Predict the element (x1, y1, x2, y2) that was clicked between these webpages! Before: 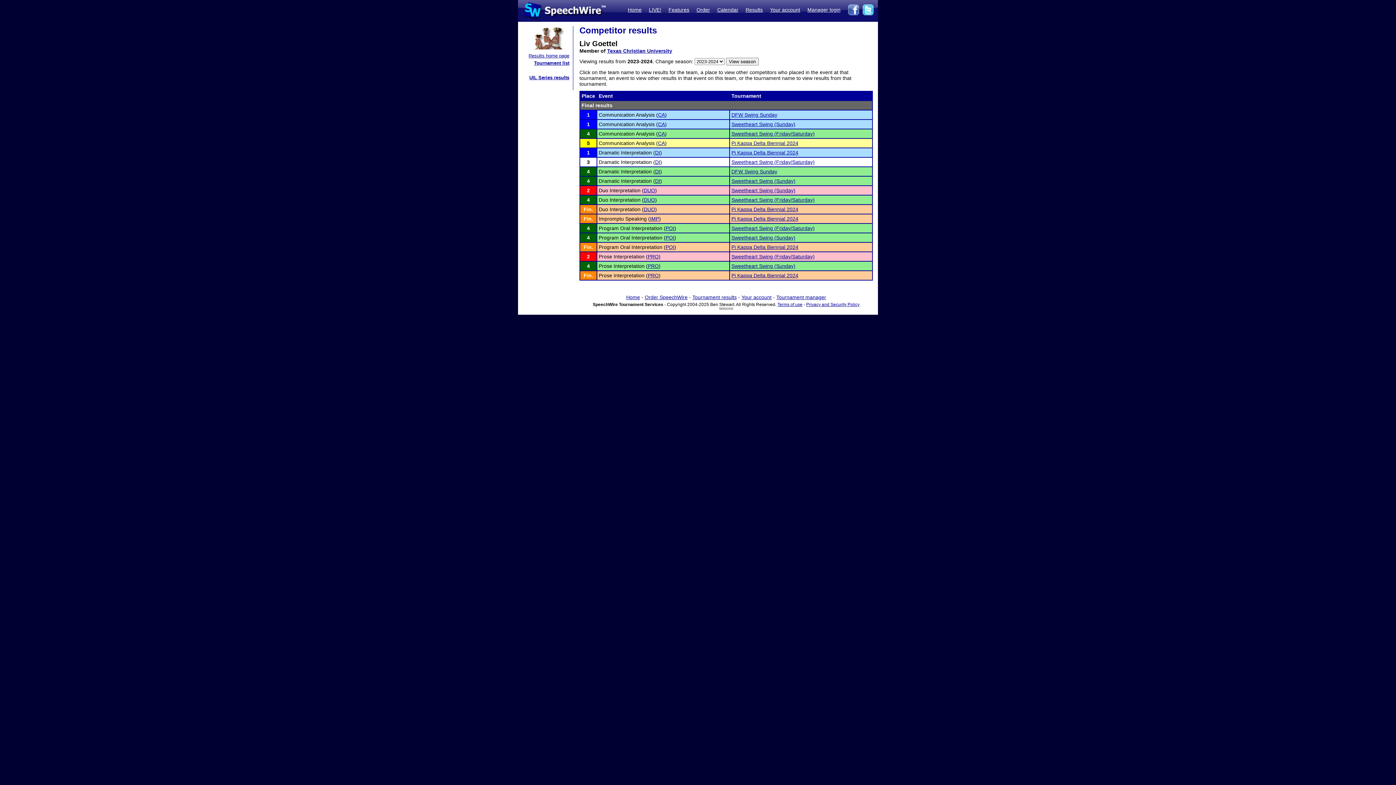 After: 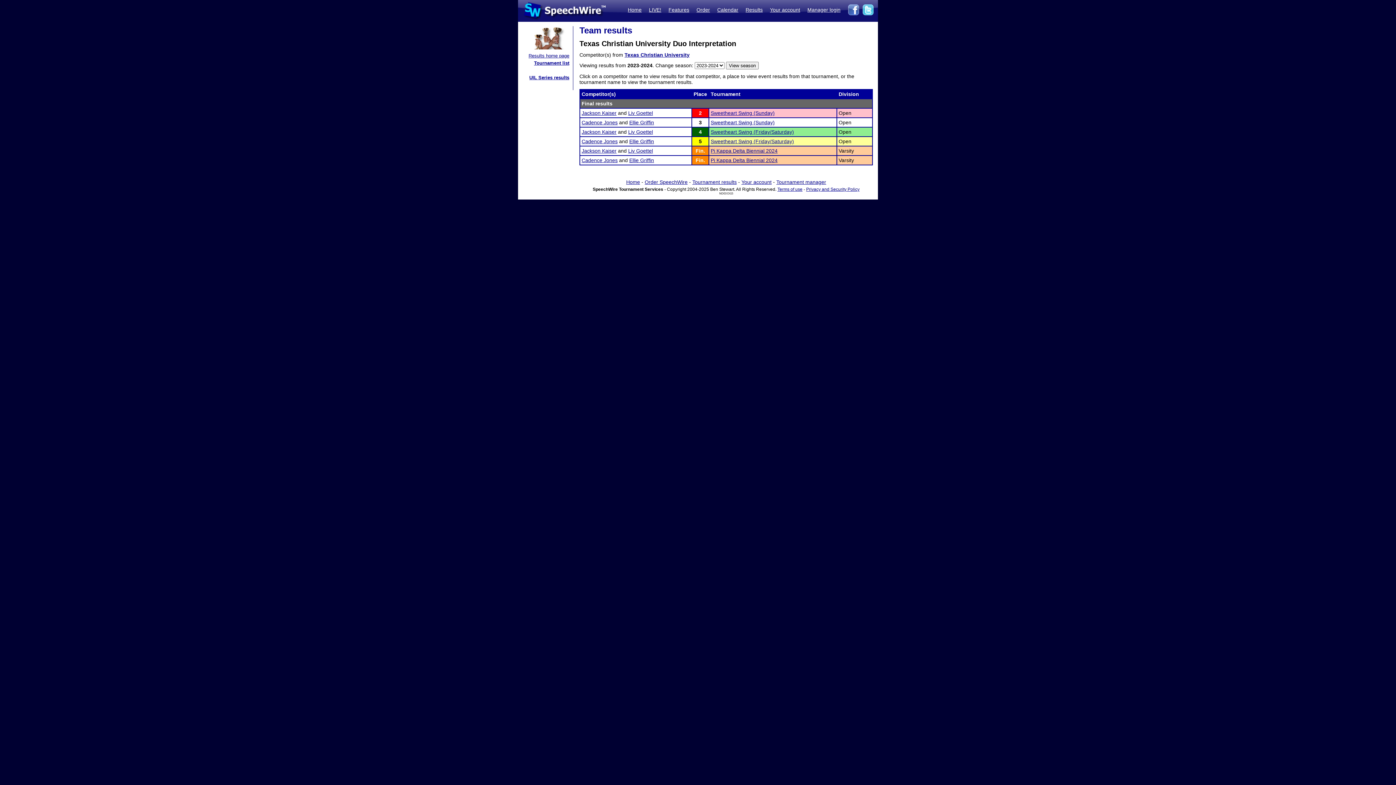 Action: bbox: (644, 206, 655, 212) label: DUO